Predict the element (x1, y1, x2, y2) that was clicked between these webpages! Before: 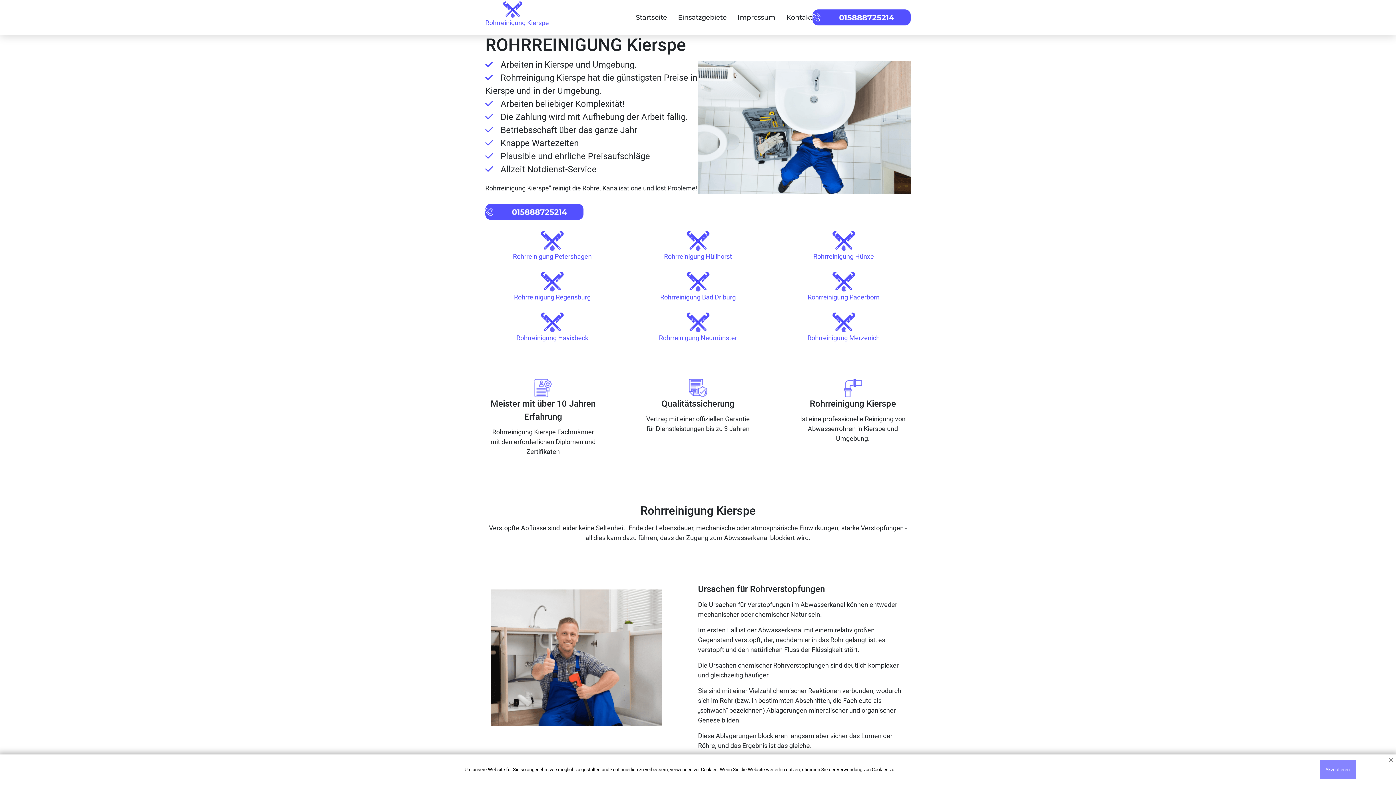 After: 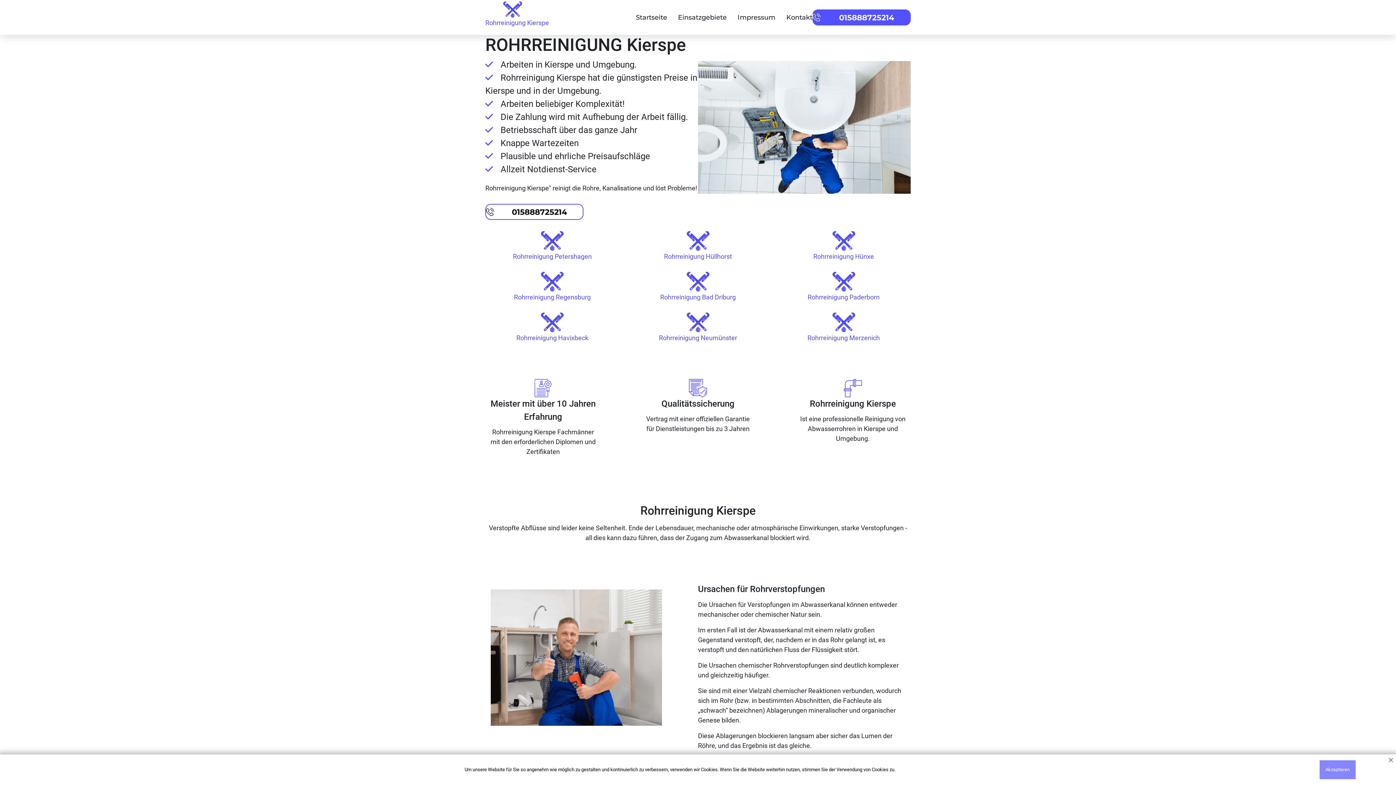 Action: bbox: (498, 205, 583, 218)